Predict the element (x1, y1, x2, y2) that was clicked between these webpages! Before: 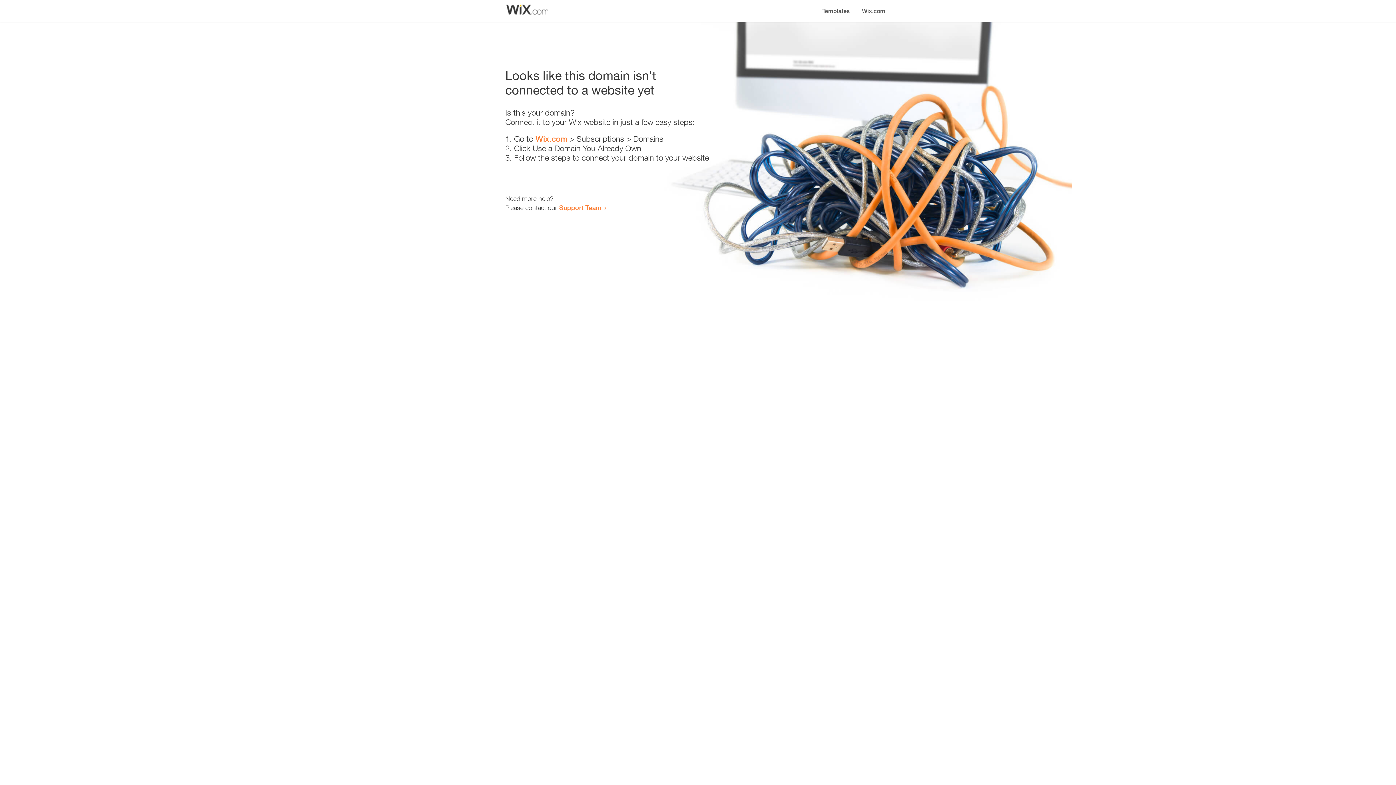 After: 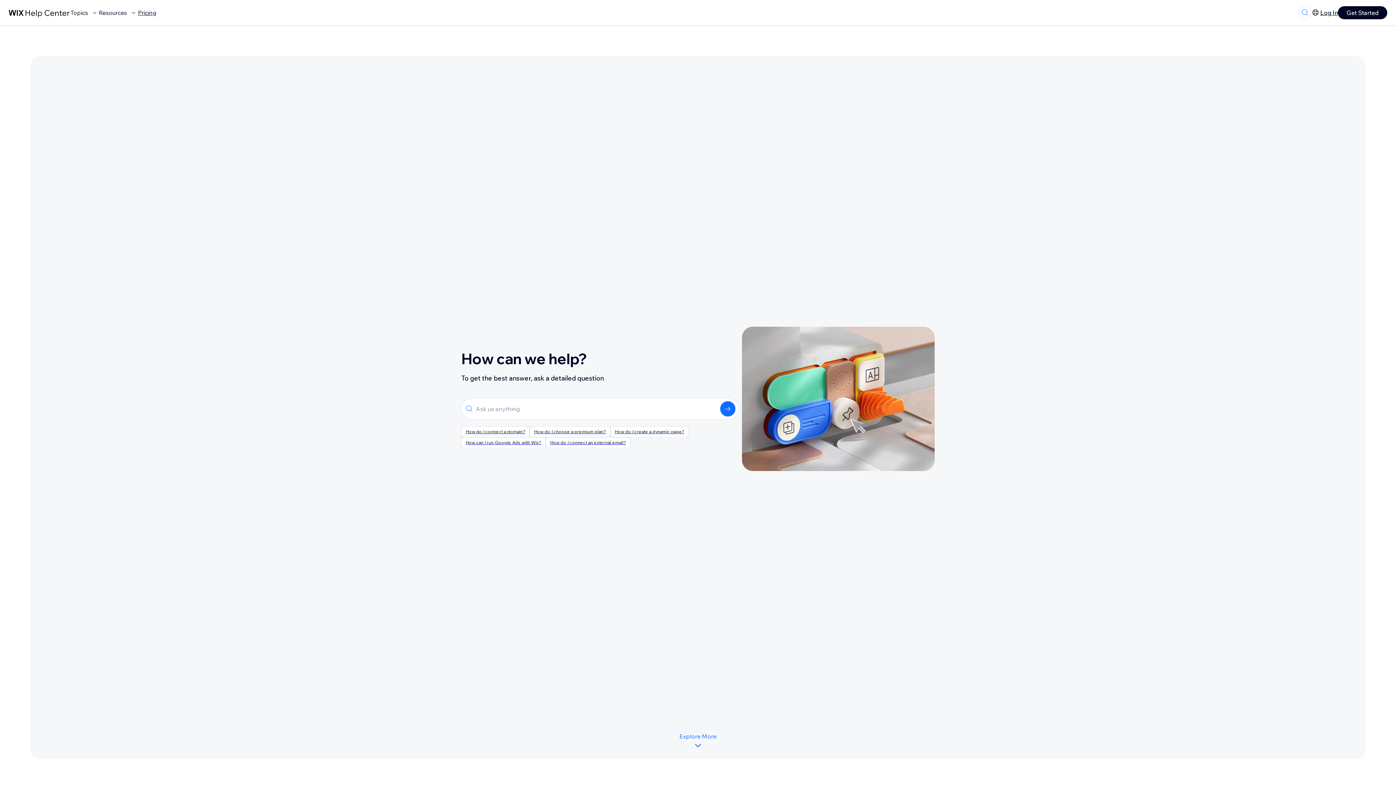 Action: label: Support Team bbox: (559, 203, 601, 211)